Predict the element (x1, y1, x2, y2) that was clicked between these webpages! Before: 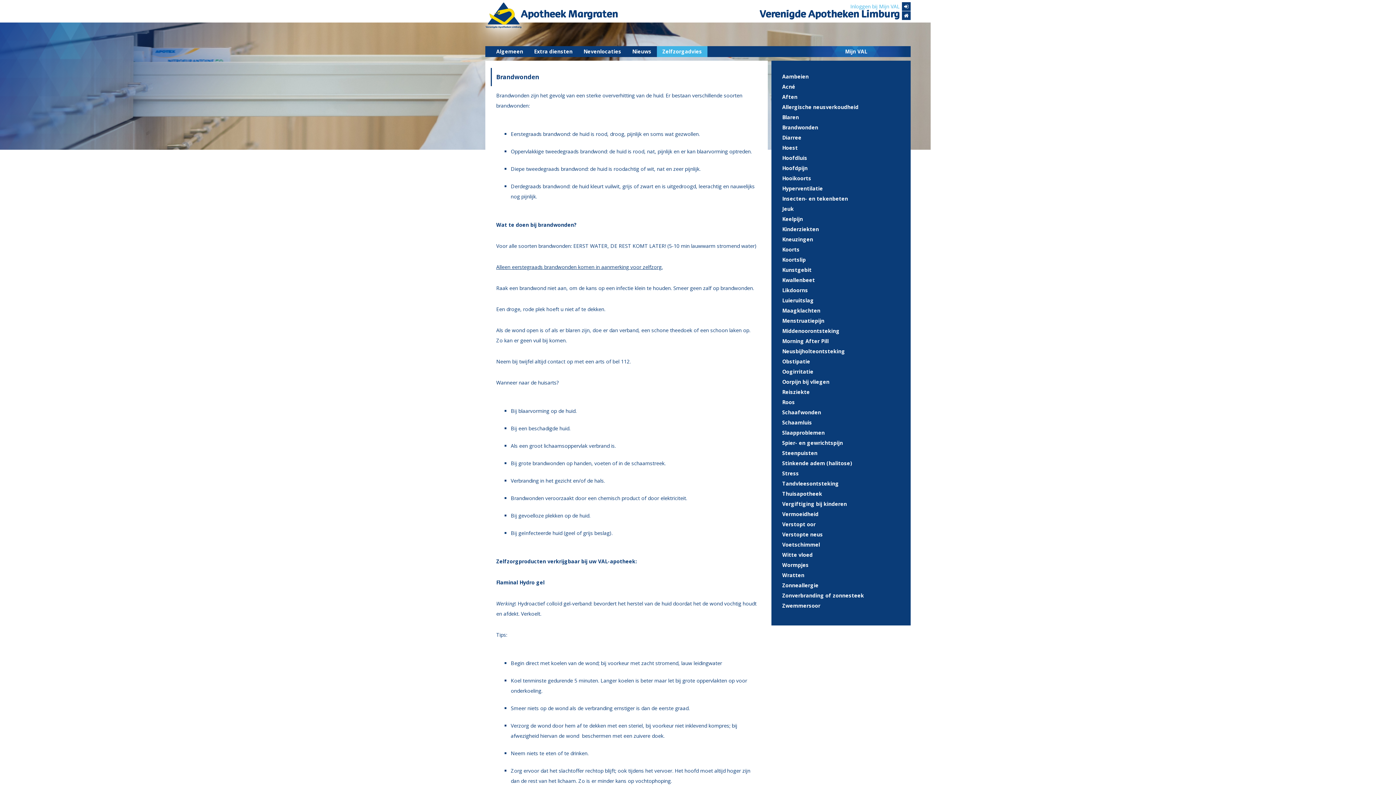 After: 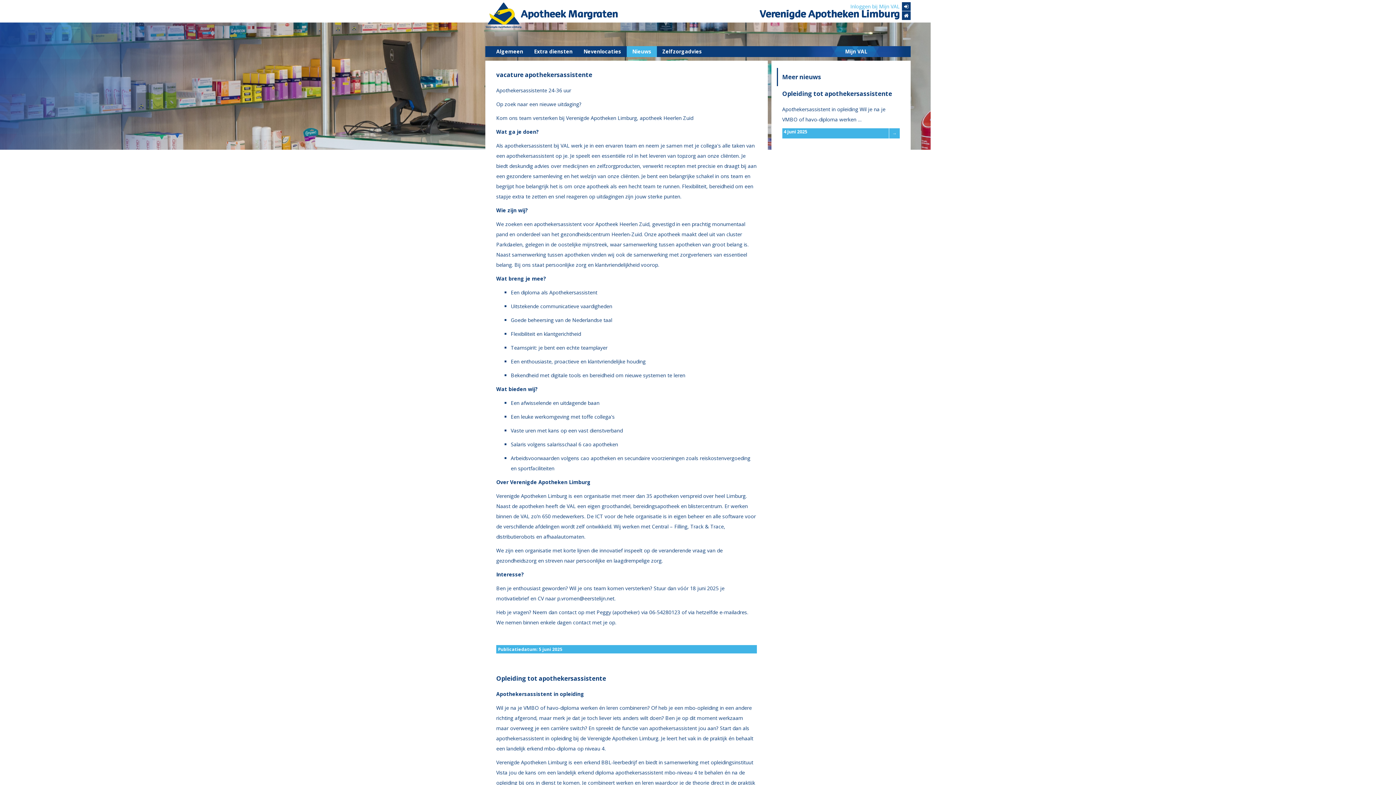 Action: bbox: (626, 46, 657, 57) label: Nieuws